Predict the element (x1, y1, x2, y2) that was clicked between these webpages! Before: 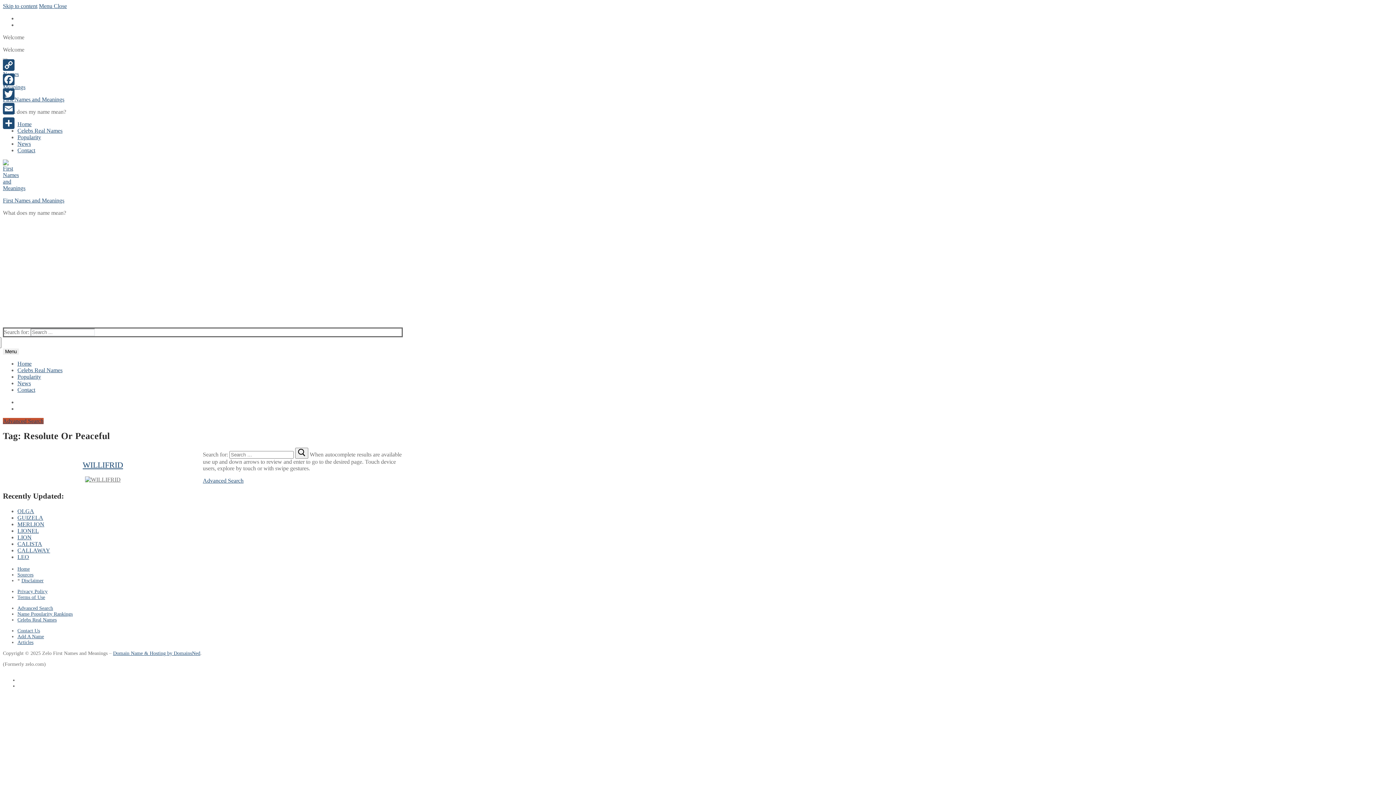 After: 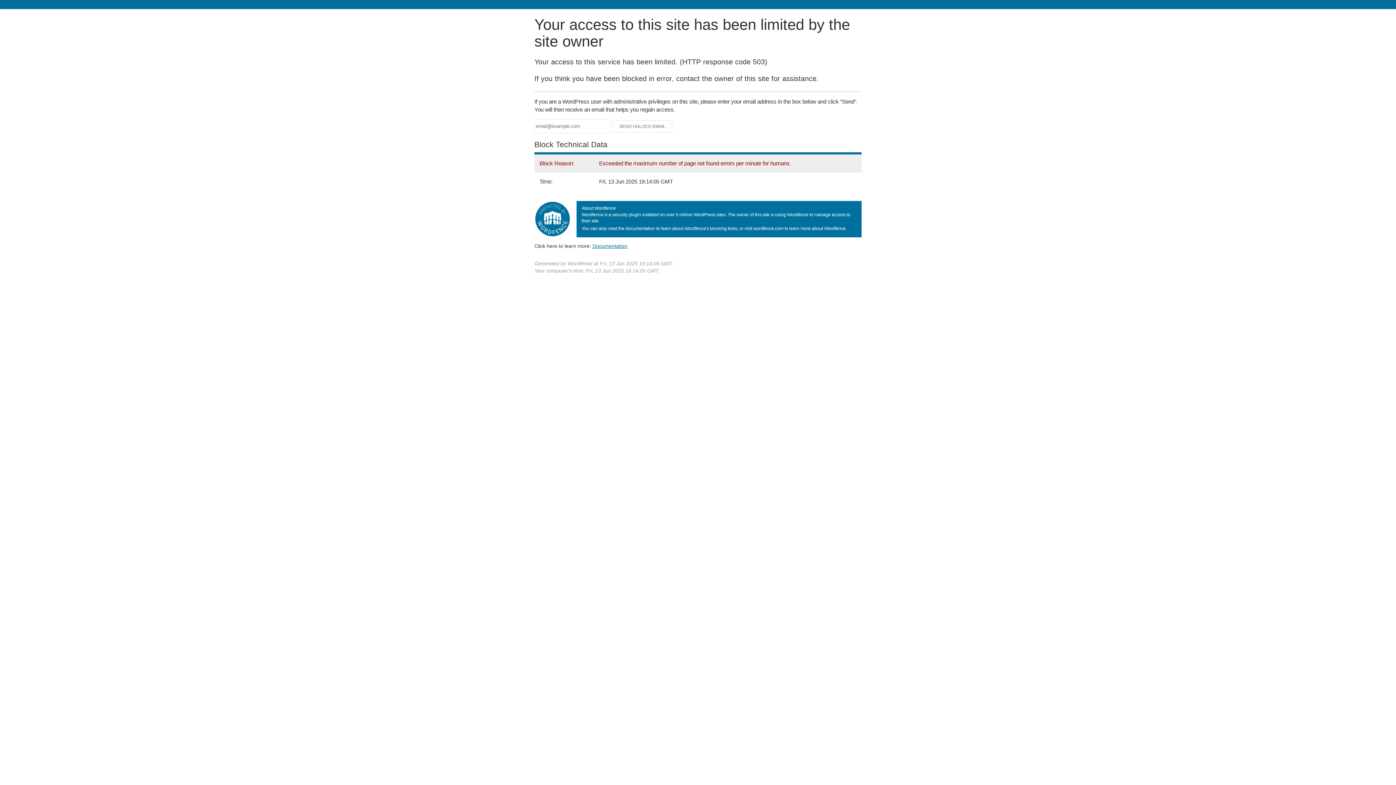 Action: bbox: (17, 594, 45, 600) label: Terms of Use